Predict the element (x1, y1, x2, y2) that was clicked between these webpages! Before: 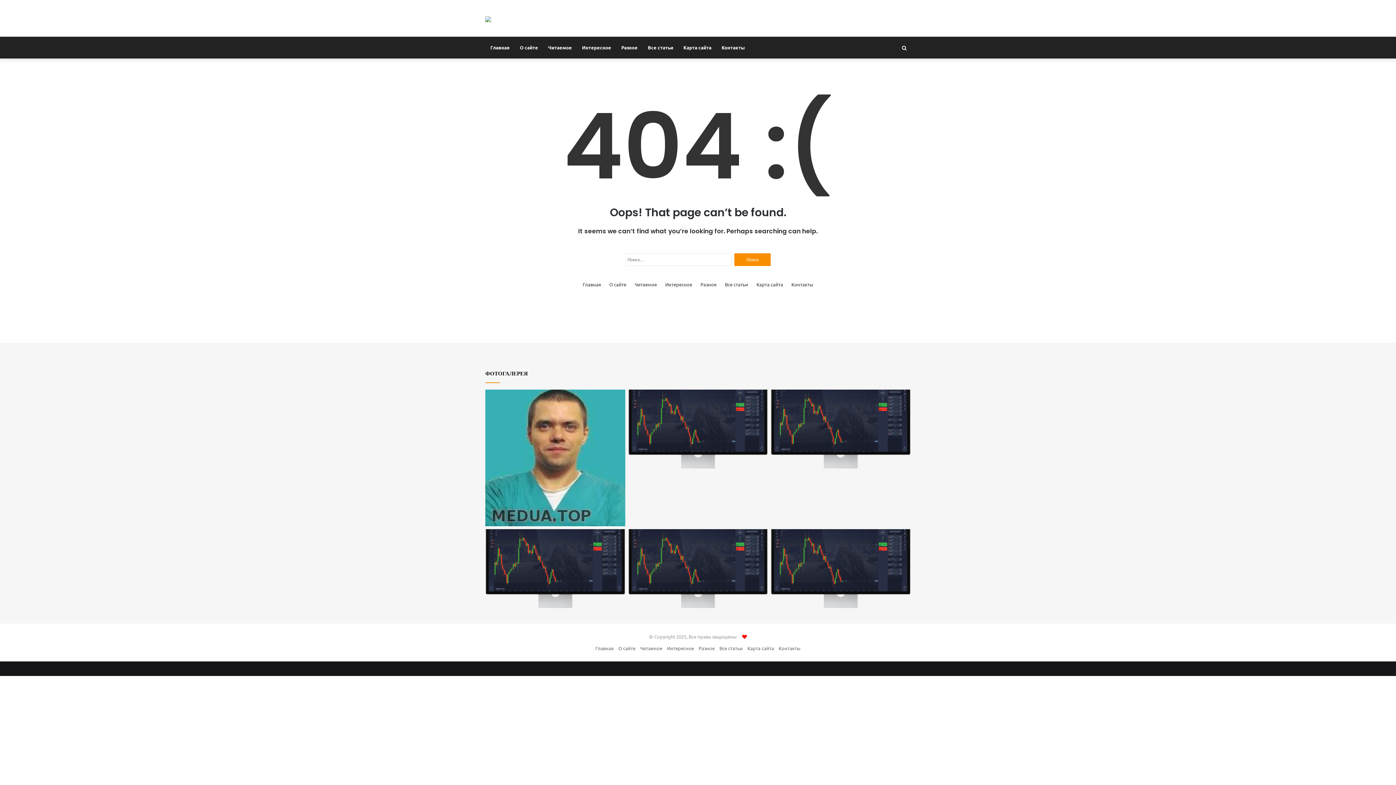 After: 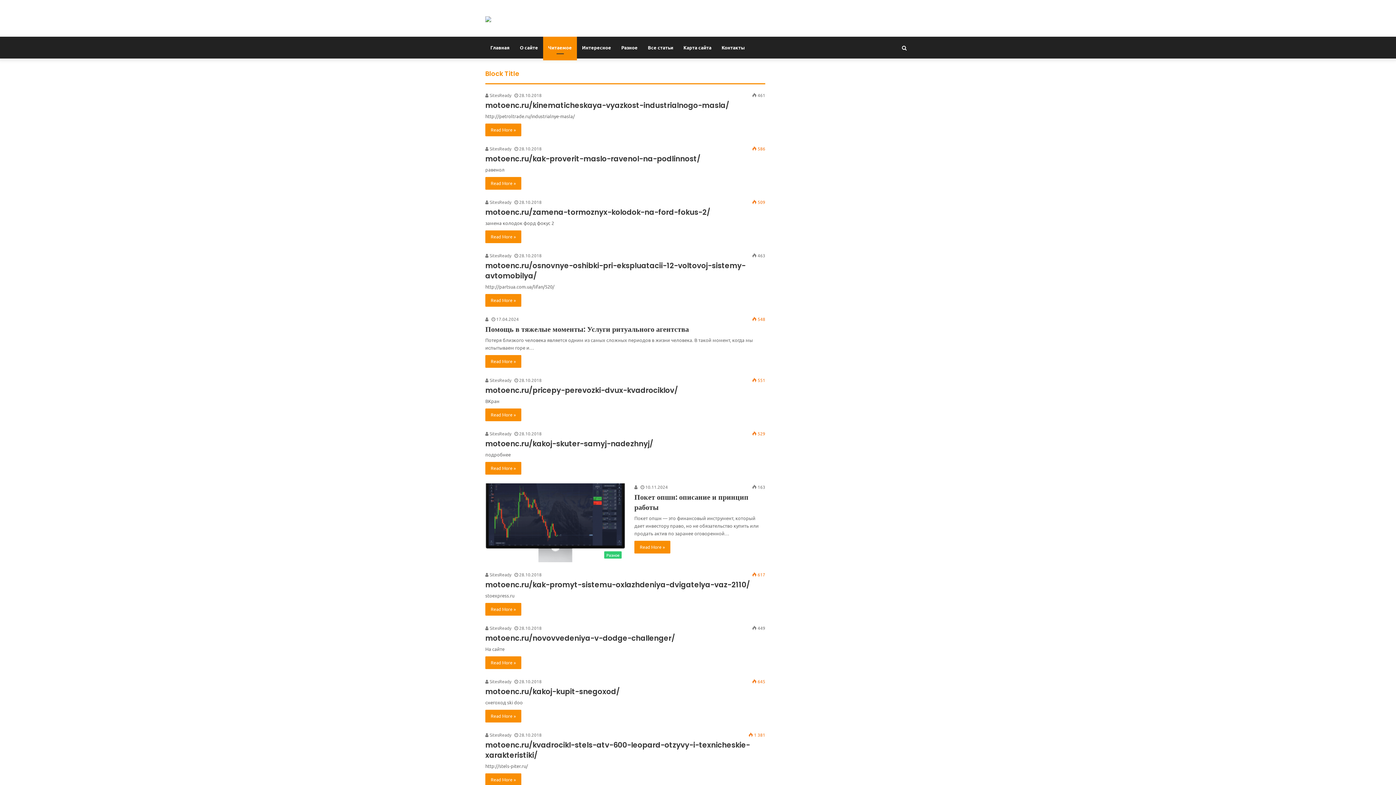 Action: bbox: (640, 645, 662, 651) label: Читаемое